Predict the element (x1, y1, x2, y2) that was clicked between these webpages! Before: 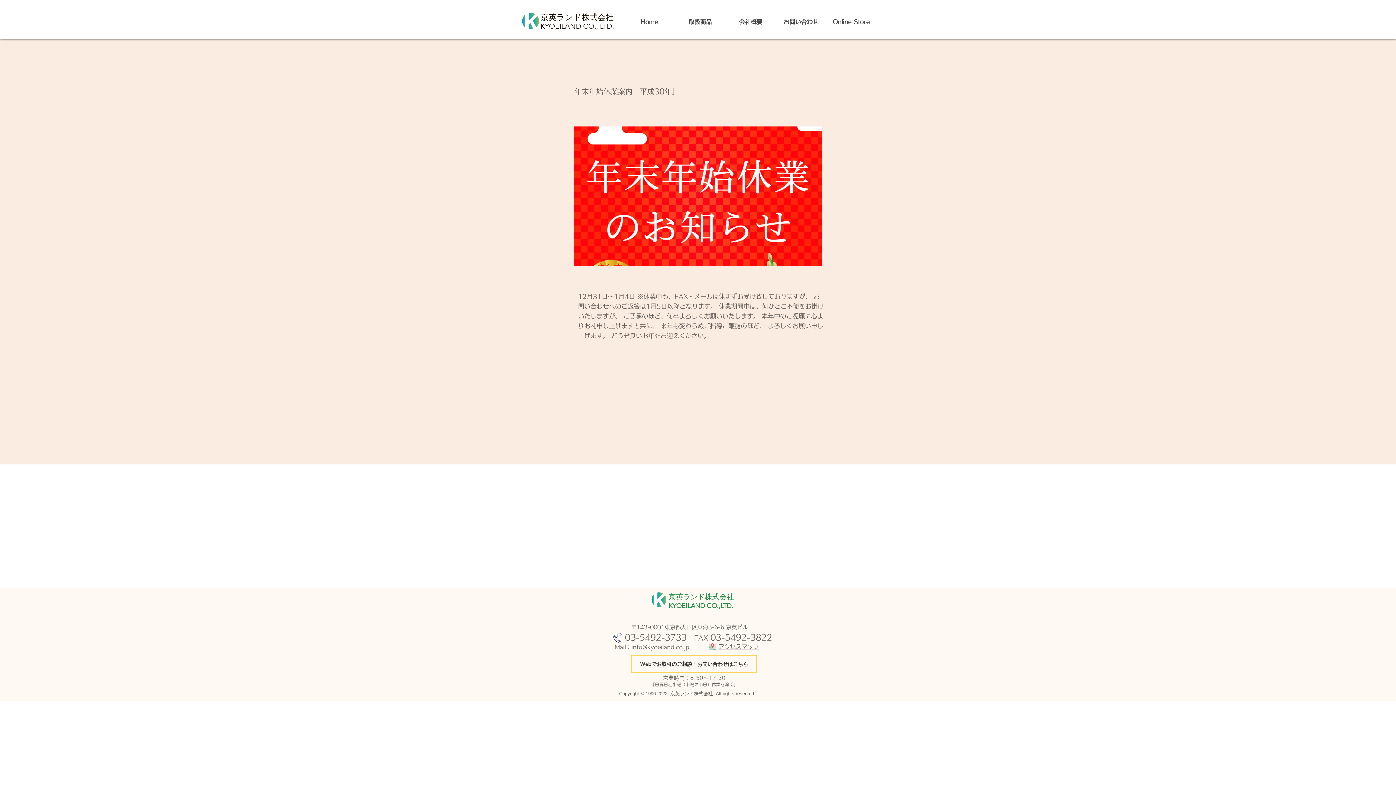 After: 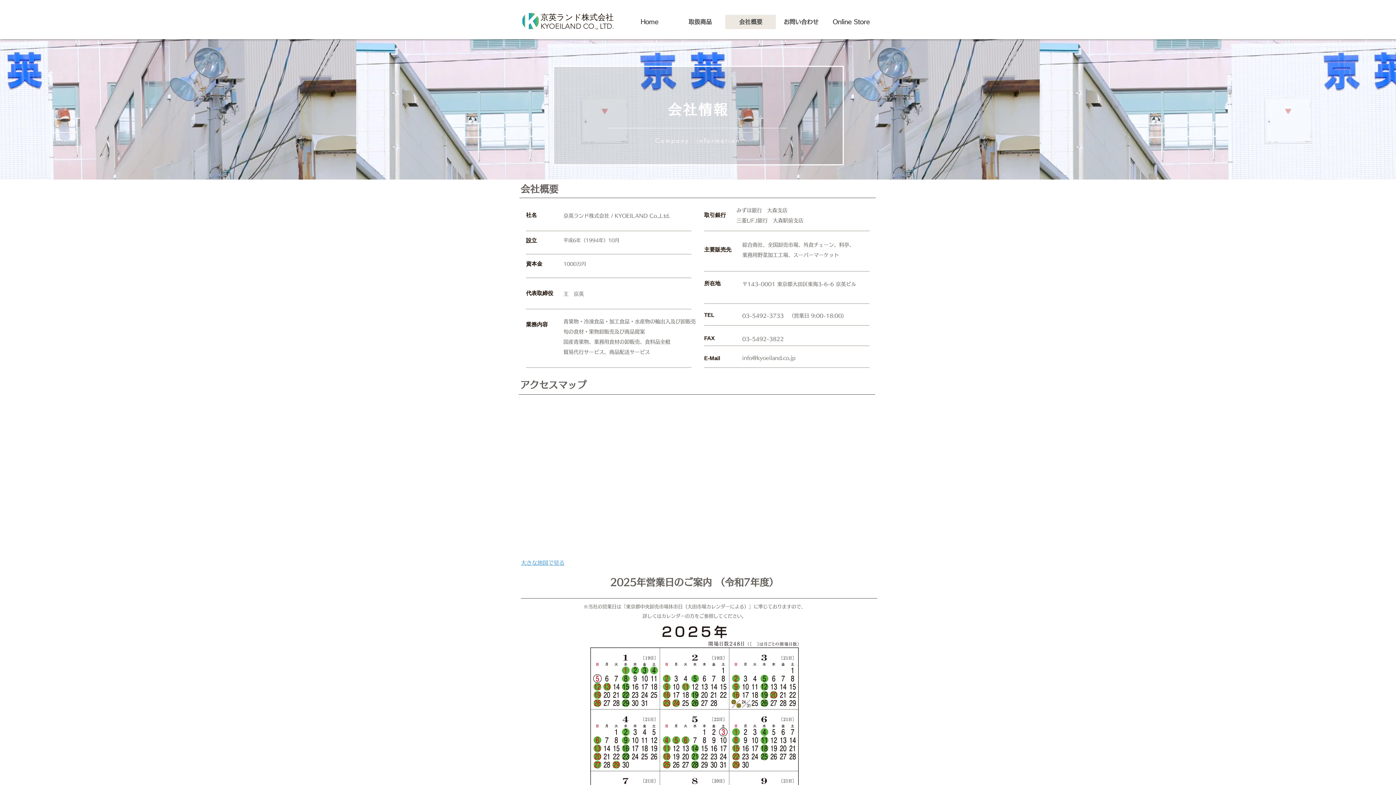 Action: bbox: (725, 14, 776, 29) label: 会社概要